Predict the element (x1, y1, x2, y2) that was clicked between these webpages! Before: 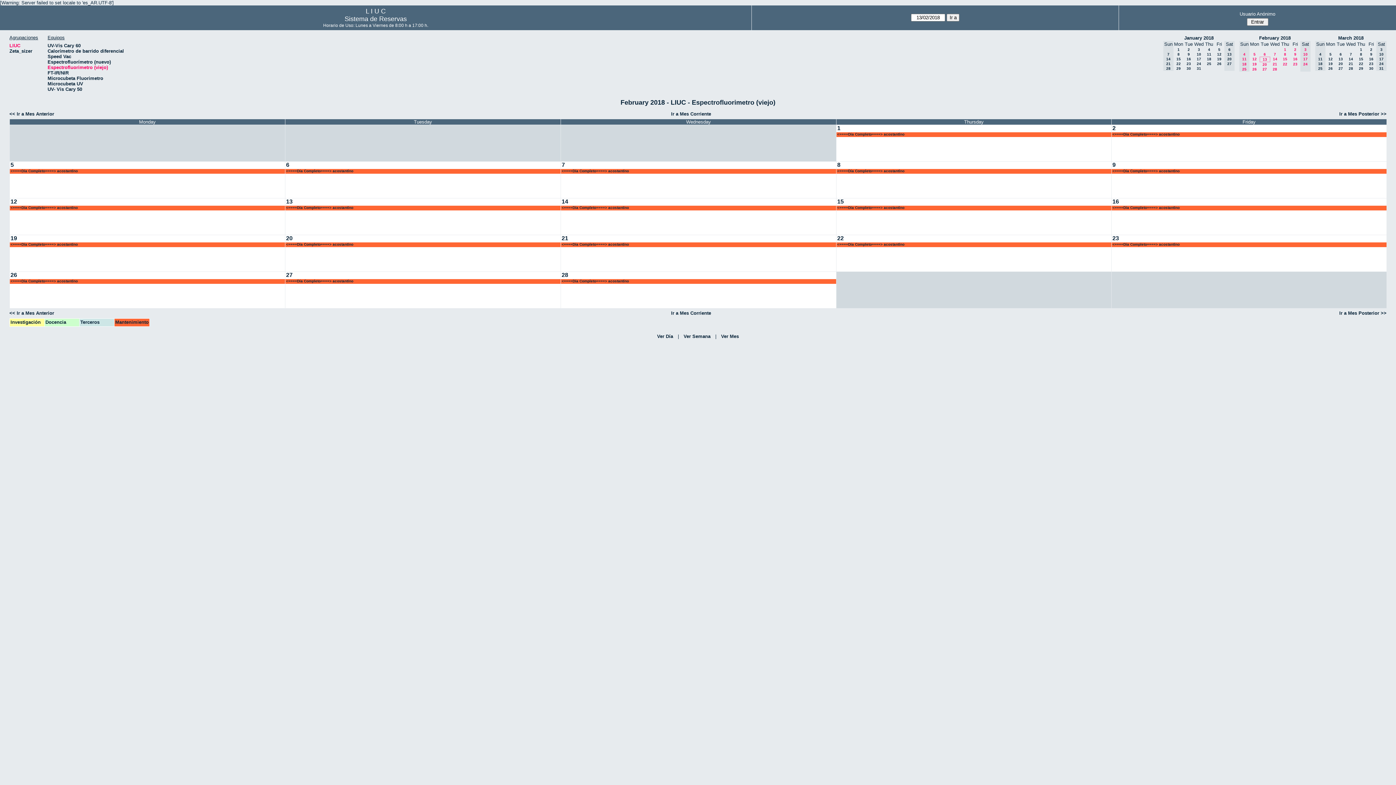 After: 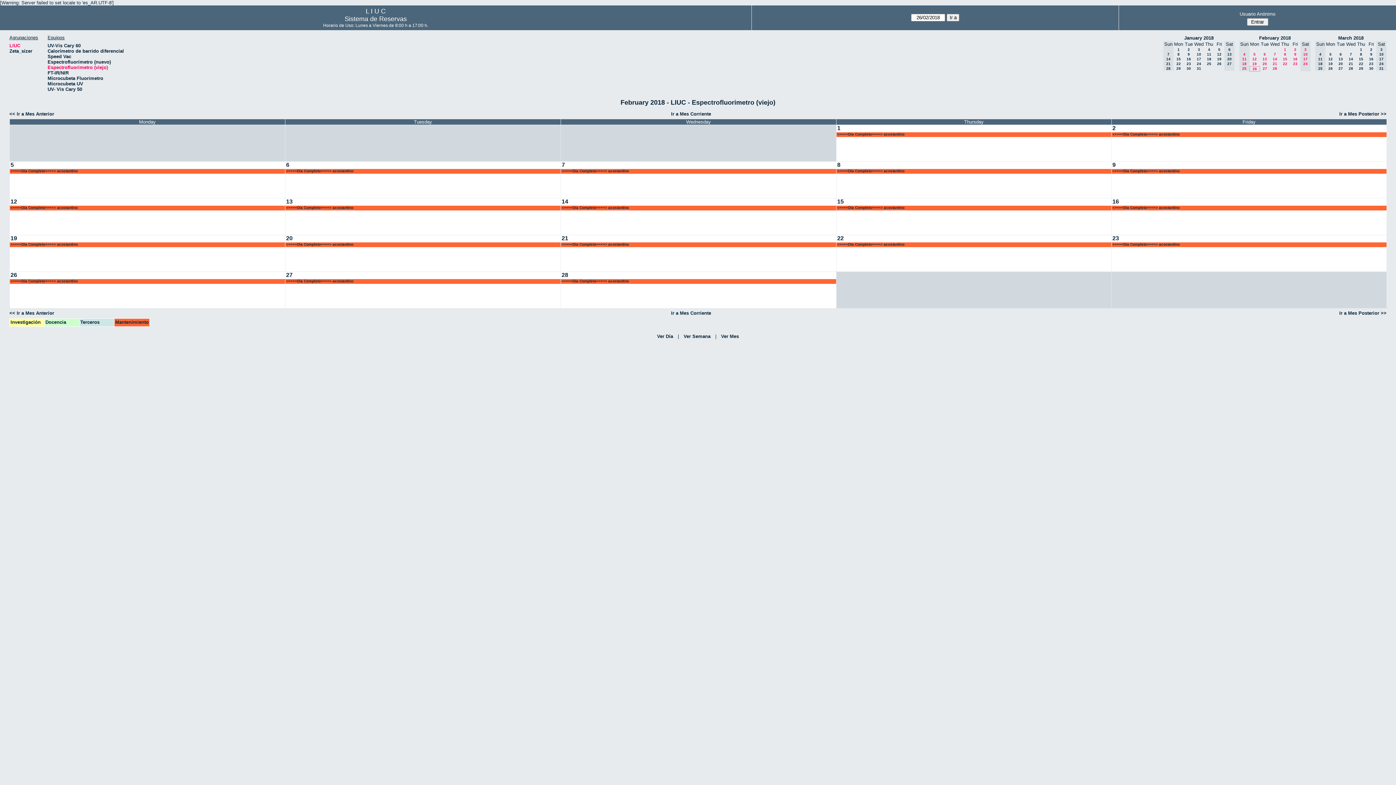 Action: label: 26 bbox: (1252, 67, 1257, 71)